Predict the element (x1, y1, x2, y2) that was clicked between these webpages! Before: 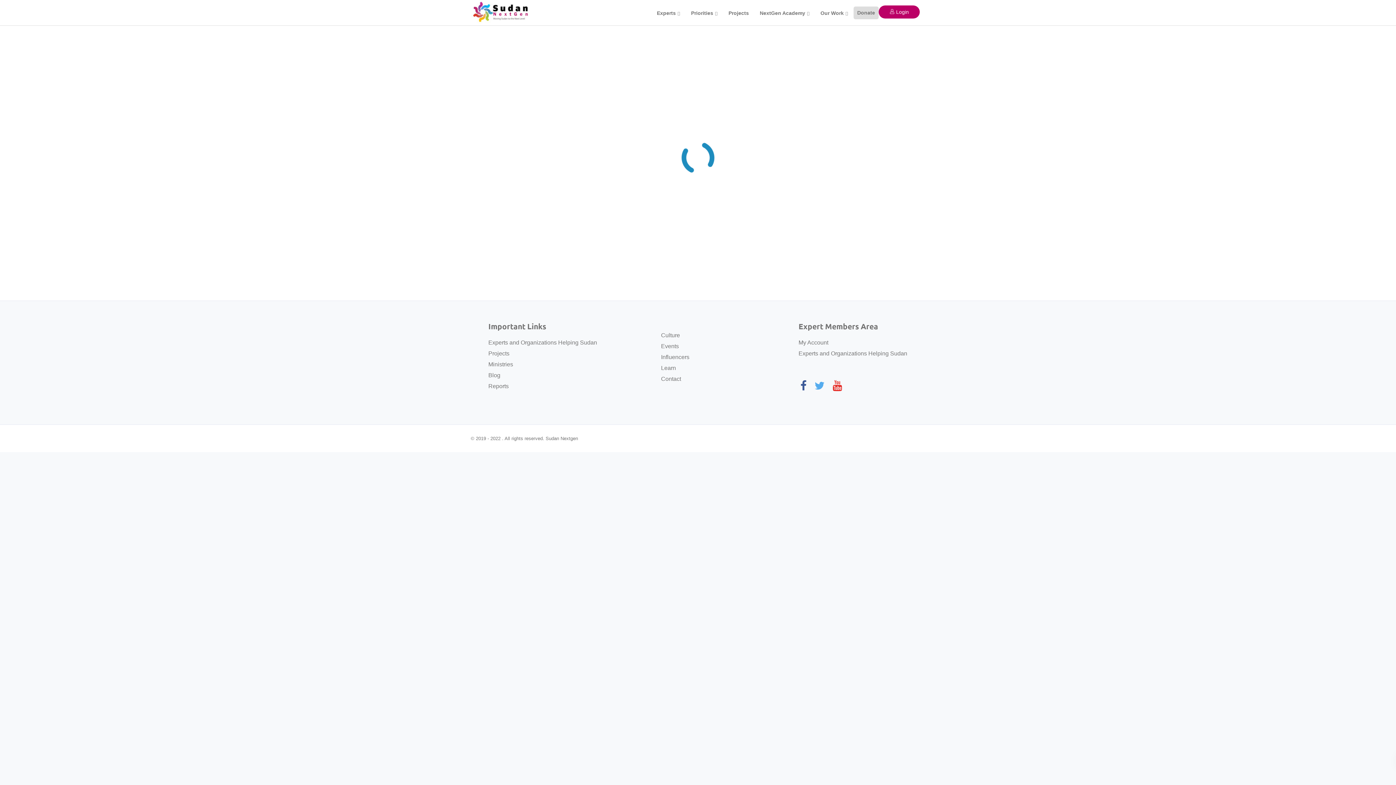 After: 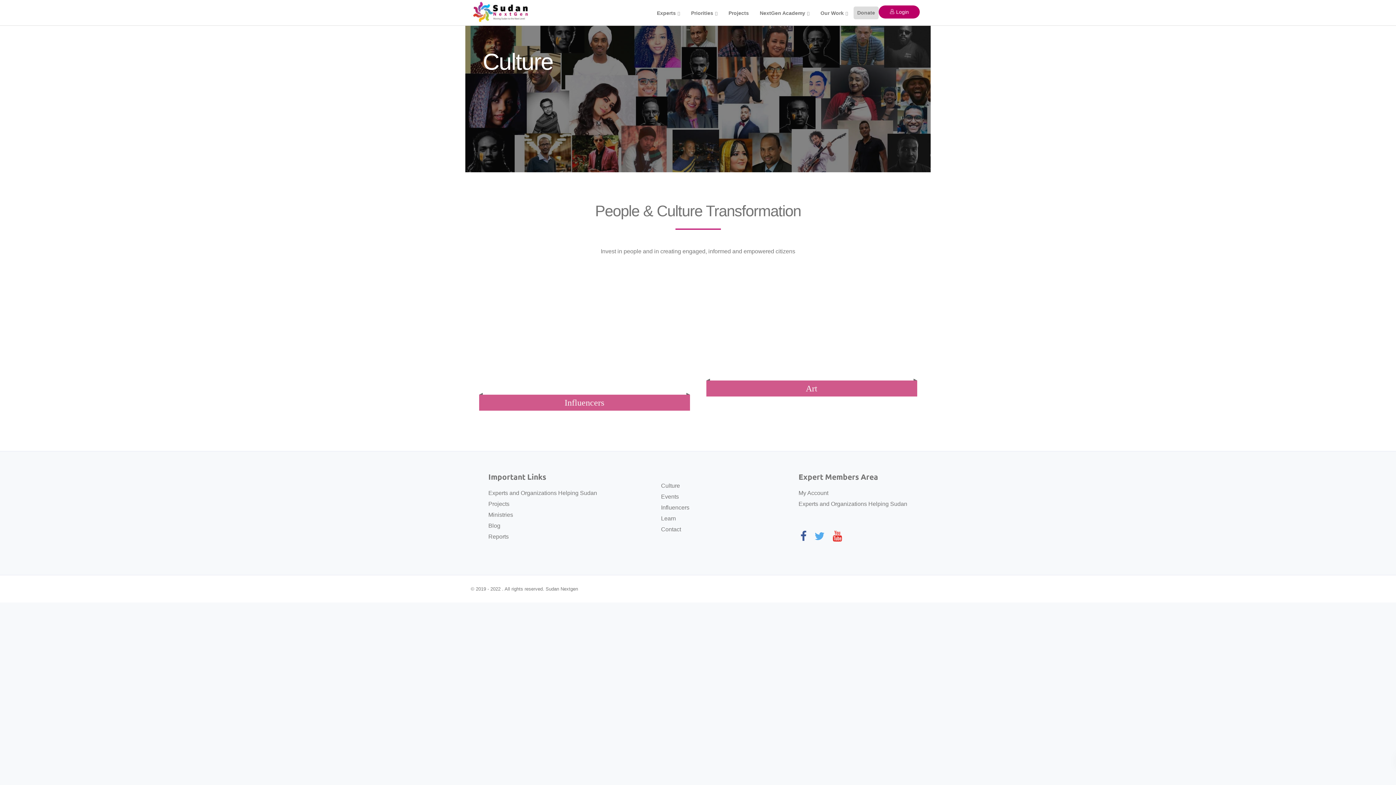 Action: label: Culture bbox: (661, 332, 680, 338)